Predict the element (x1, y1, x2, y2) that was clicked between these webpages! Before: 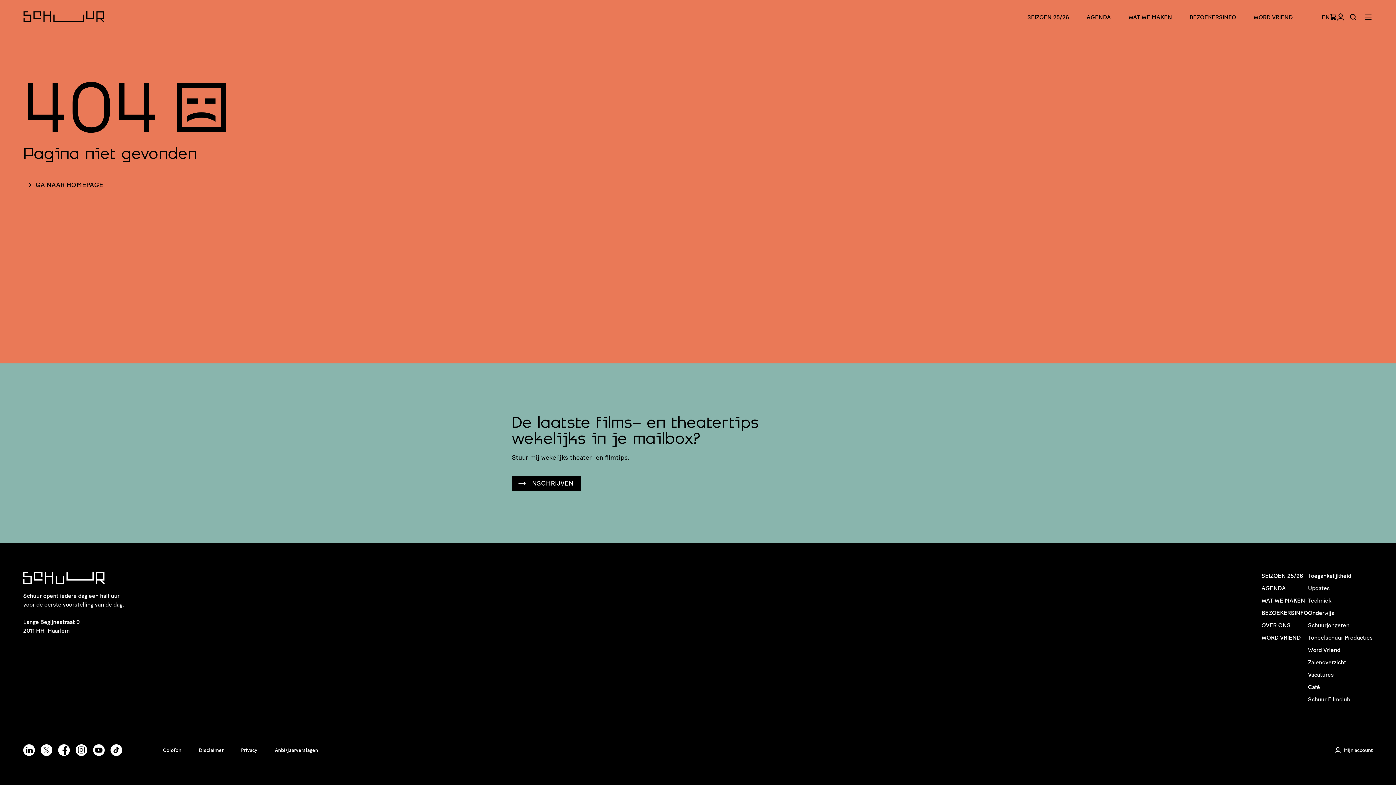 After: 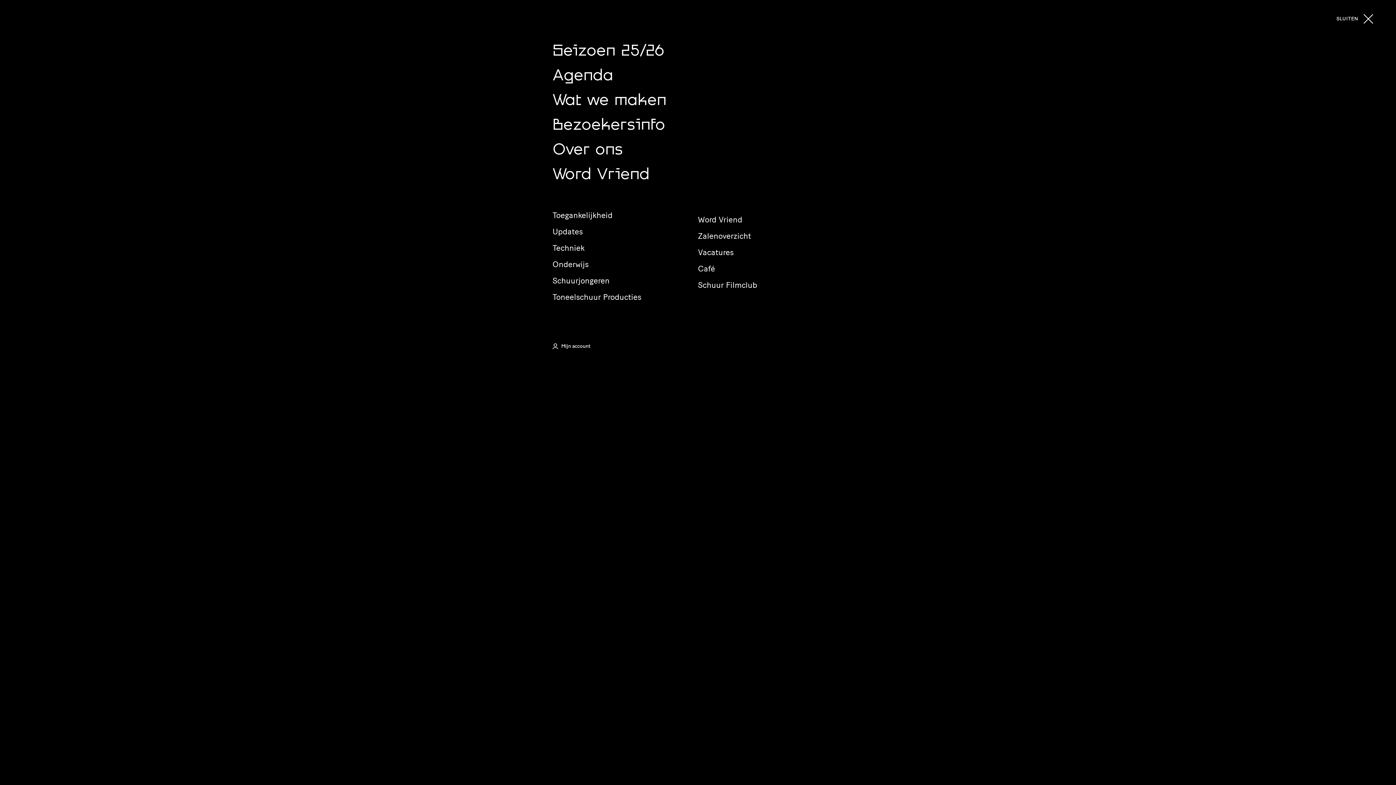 Action: bbox: (1364, 12, 1373, 21)